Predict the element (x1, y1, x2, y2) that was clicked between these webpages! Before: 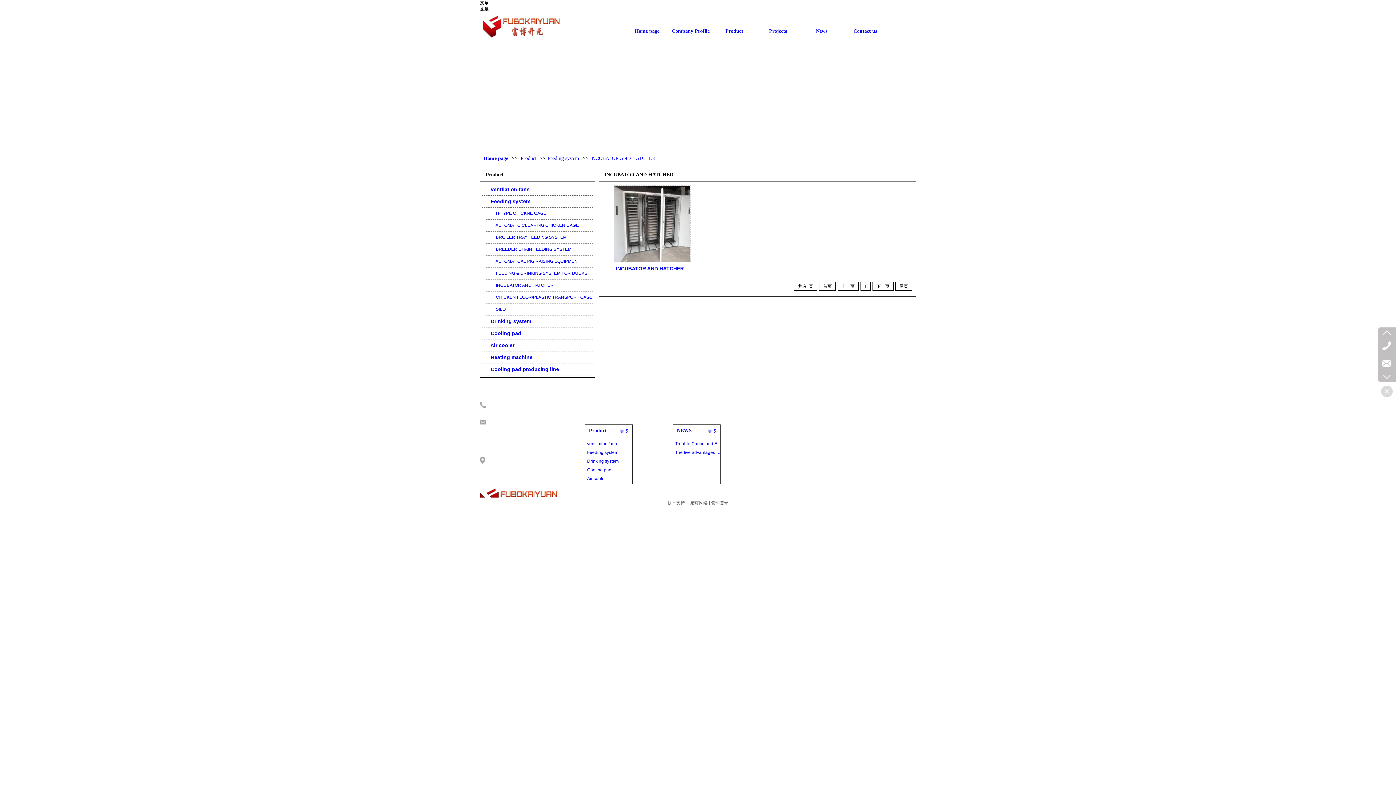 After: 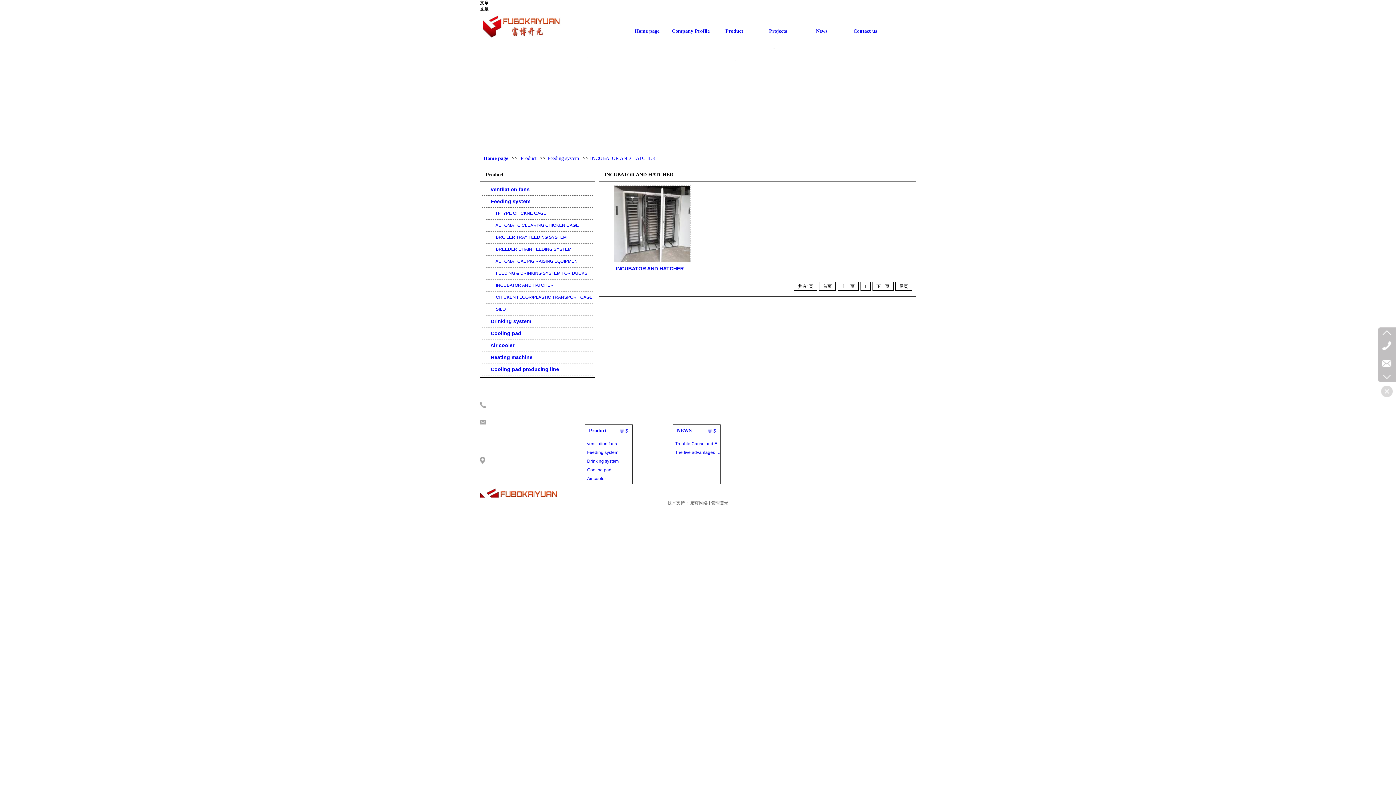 Action: bbox: (1382, 330, 1391, 334)